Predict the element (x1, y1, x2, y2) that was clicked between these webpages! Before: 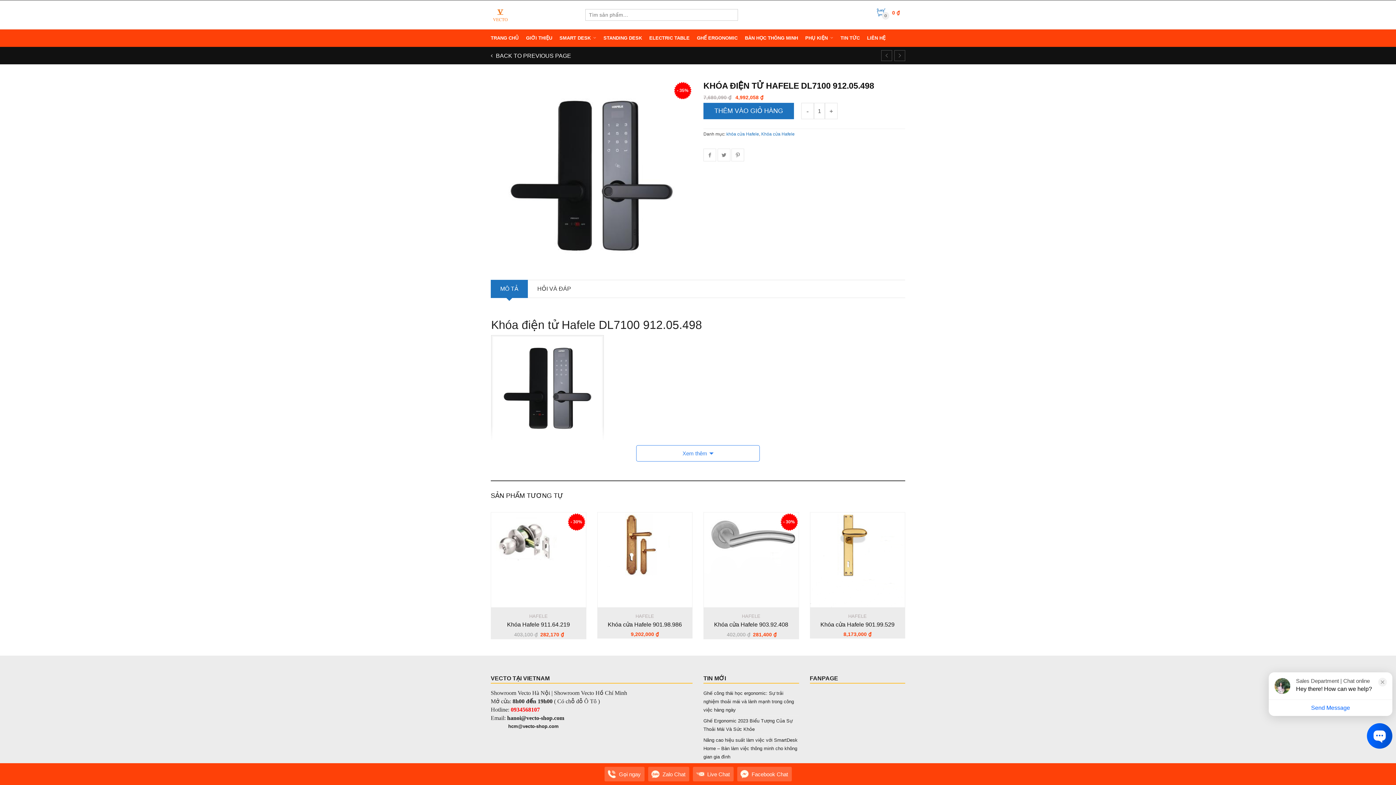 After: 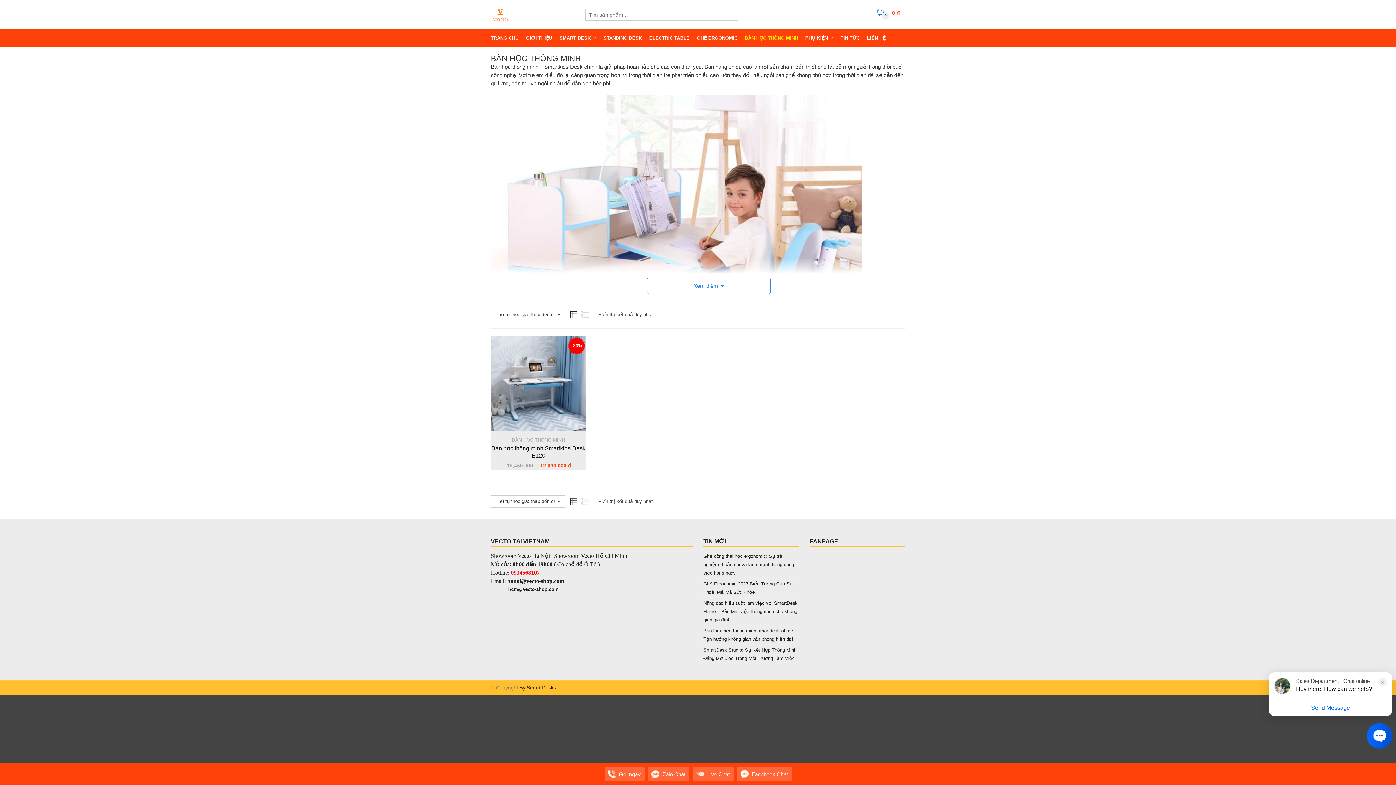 Action: bbox: (745, 29, 798, 46) label: BÀN HỌC THÔNG MINH